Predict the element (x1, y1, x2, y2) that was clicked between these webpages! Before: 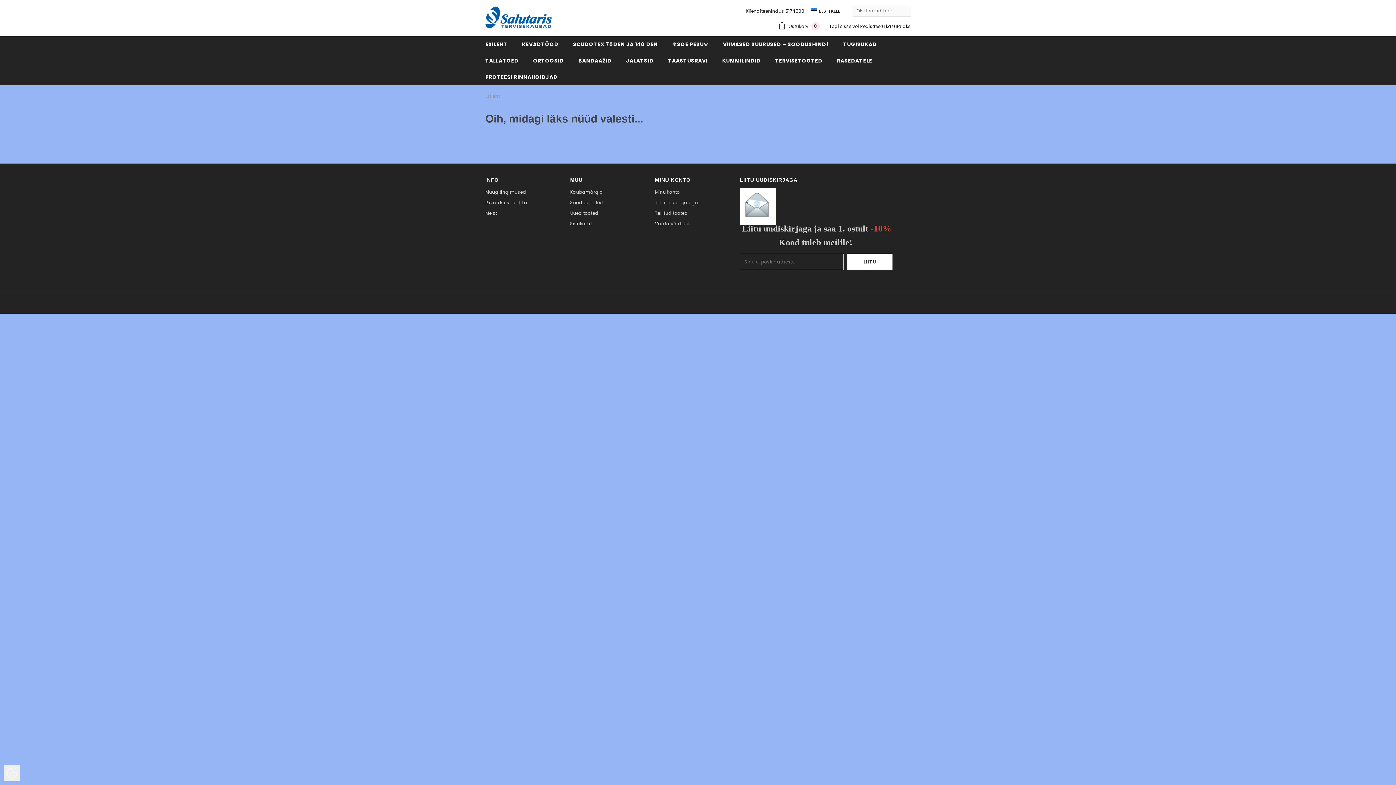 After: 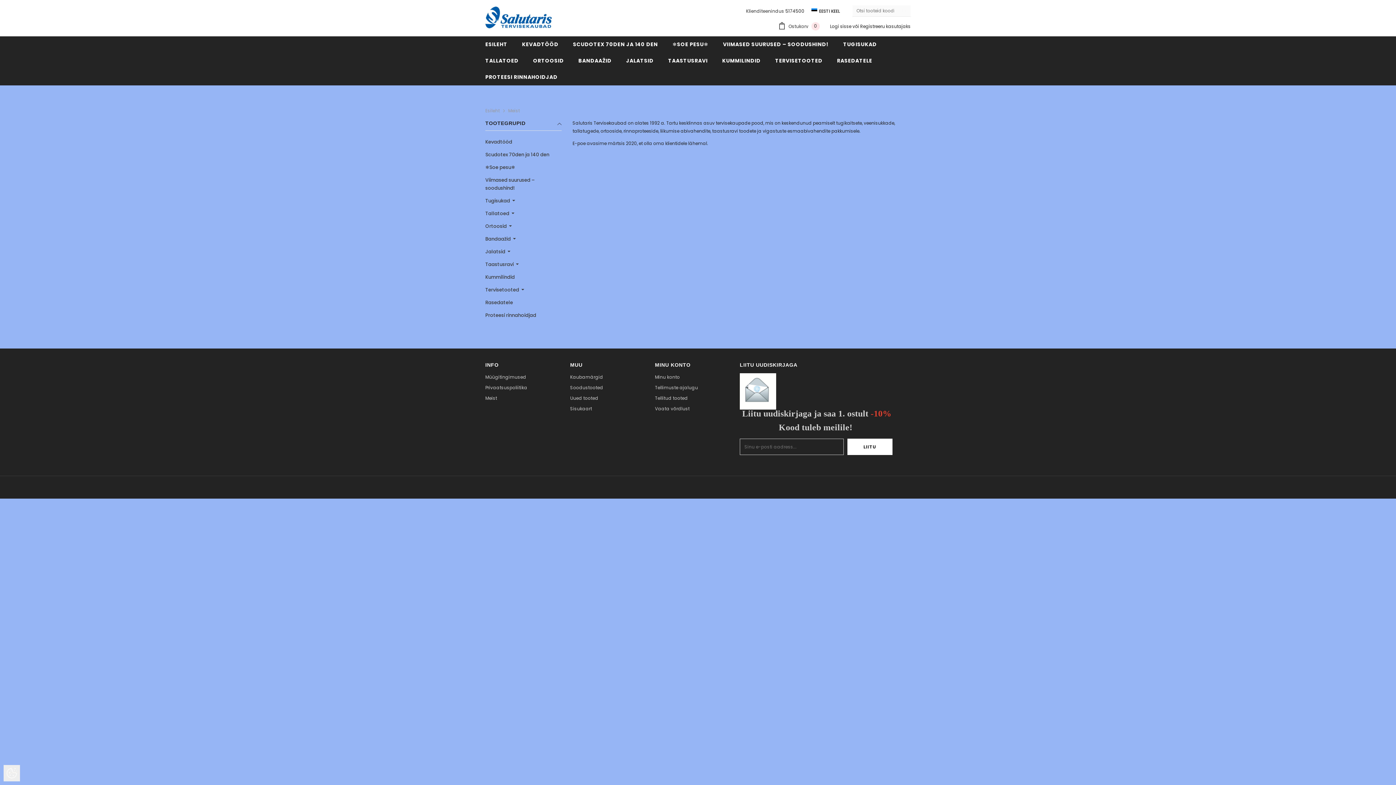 Action: label: Meist bbox: (485, 208, 497, 218)